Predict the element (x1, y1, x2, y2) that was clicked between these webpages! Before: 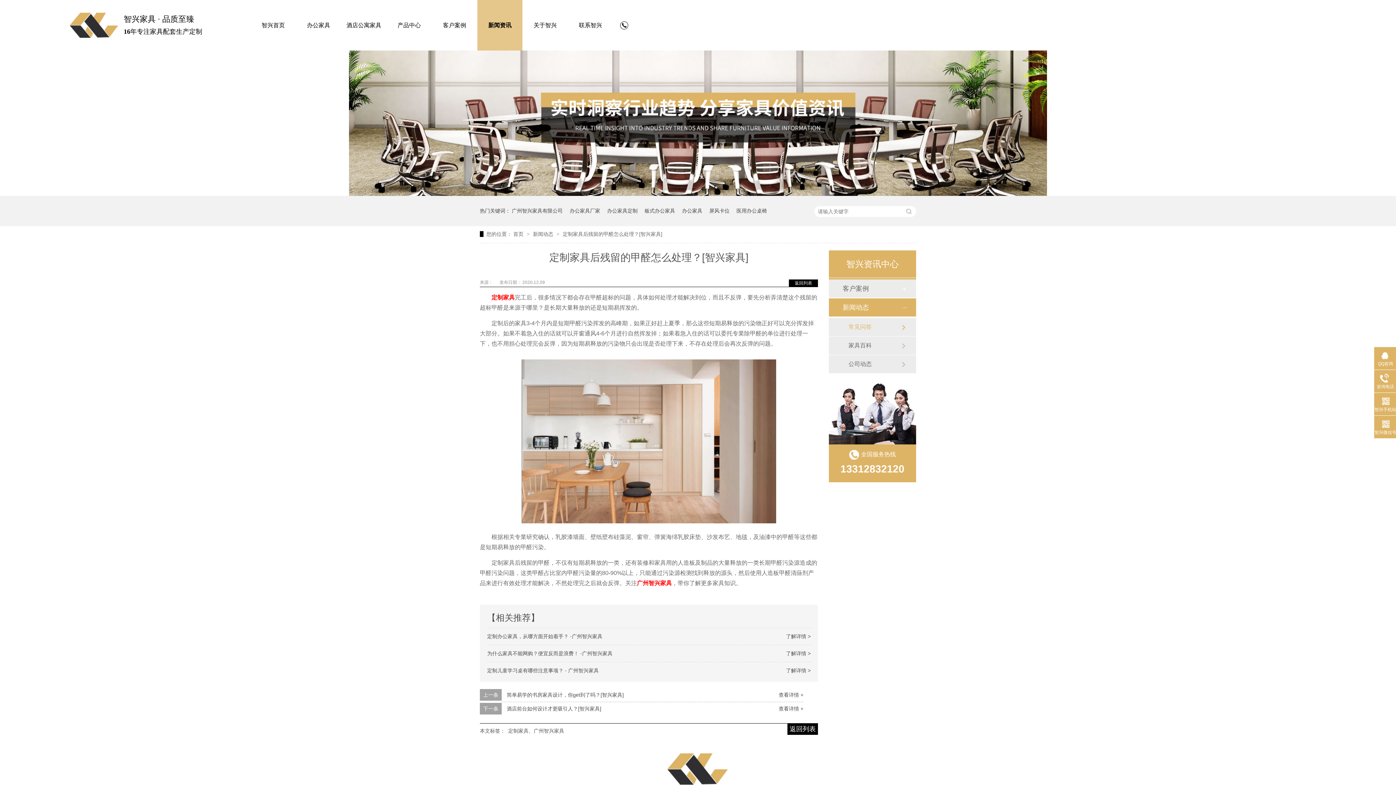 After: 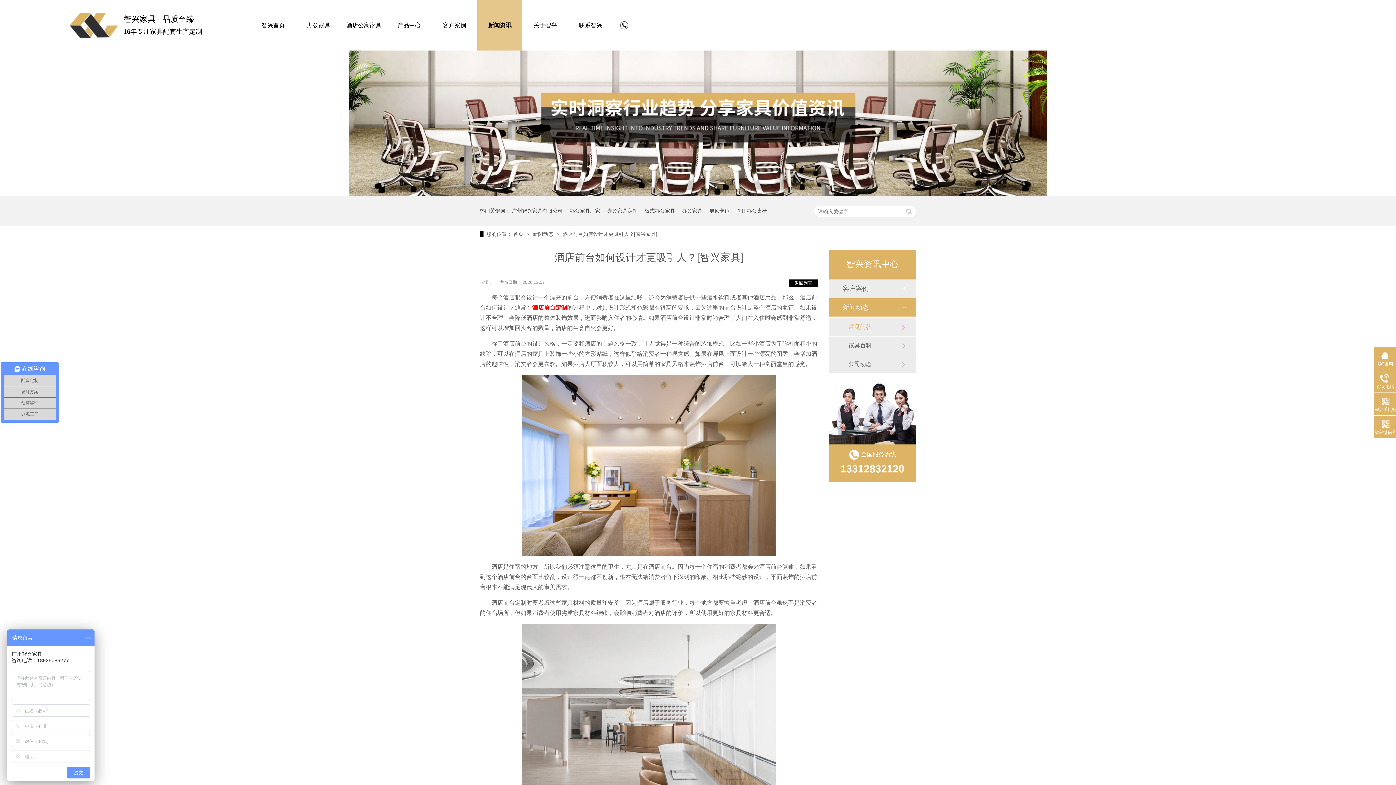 Action: bbox: (778, 706, 803, 711) label: 查看详情 +